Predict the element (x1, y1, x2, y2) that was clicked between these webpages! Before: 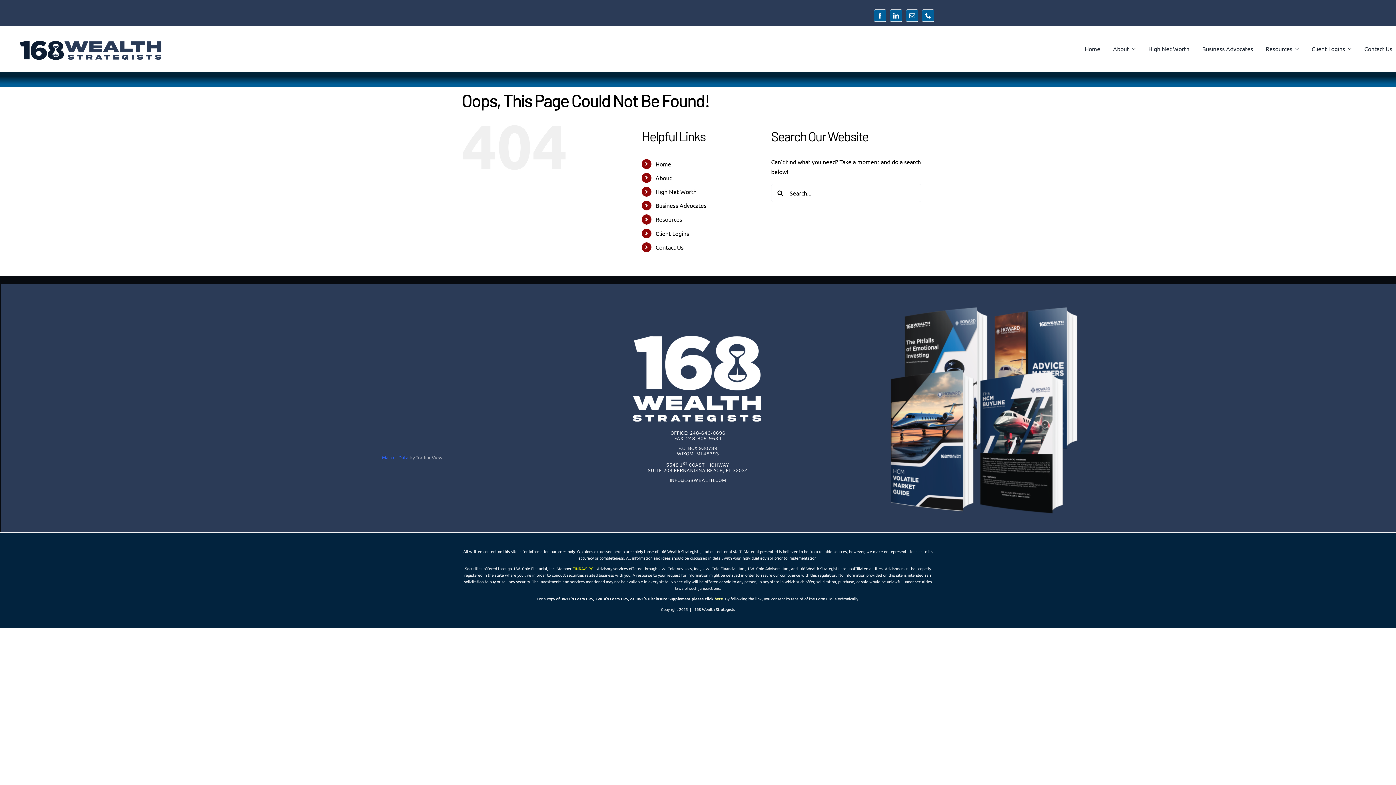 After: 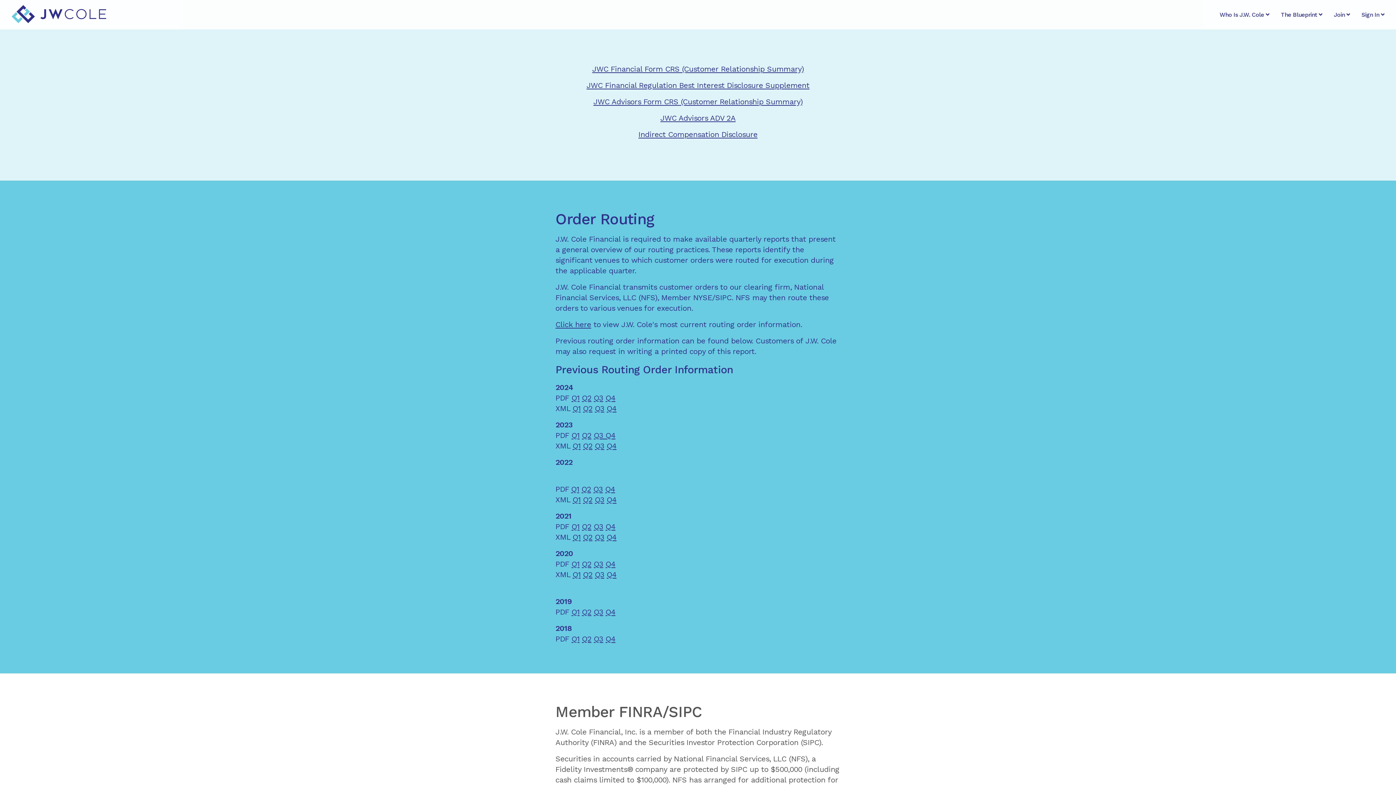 Action: label: here bbox: (714, 596, 723, 601)